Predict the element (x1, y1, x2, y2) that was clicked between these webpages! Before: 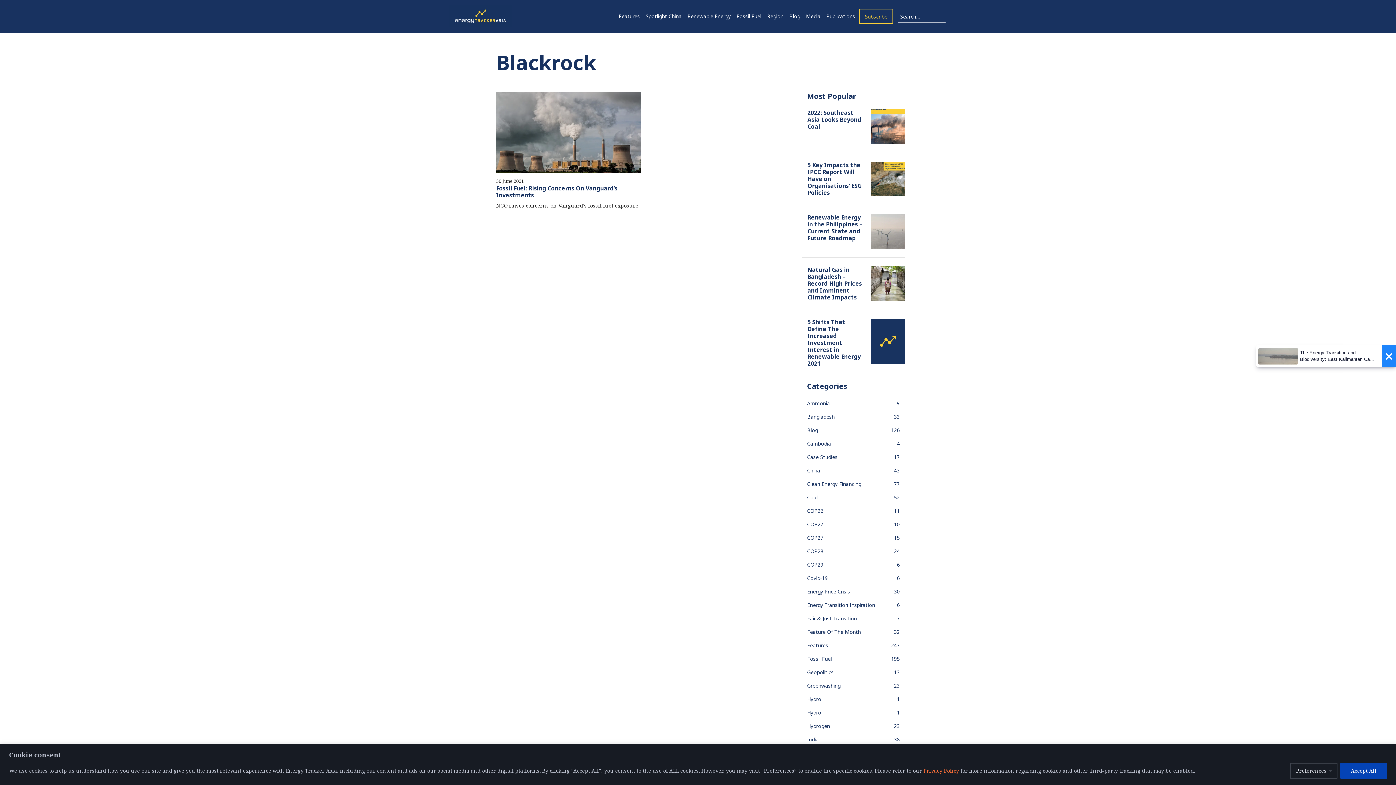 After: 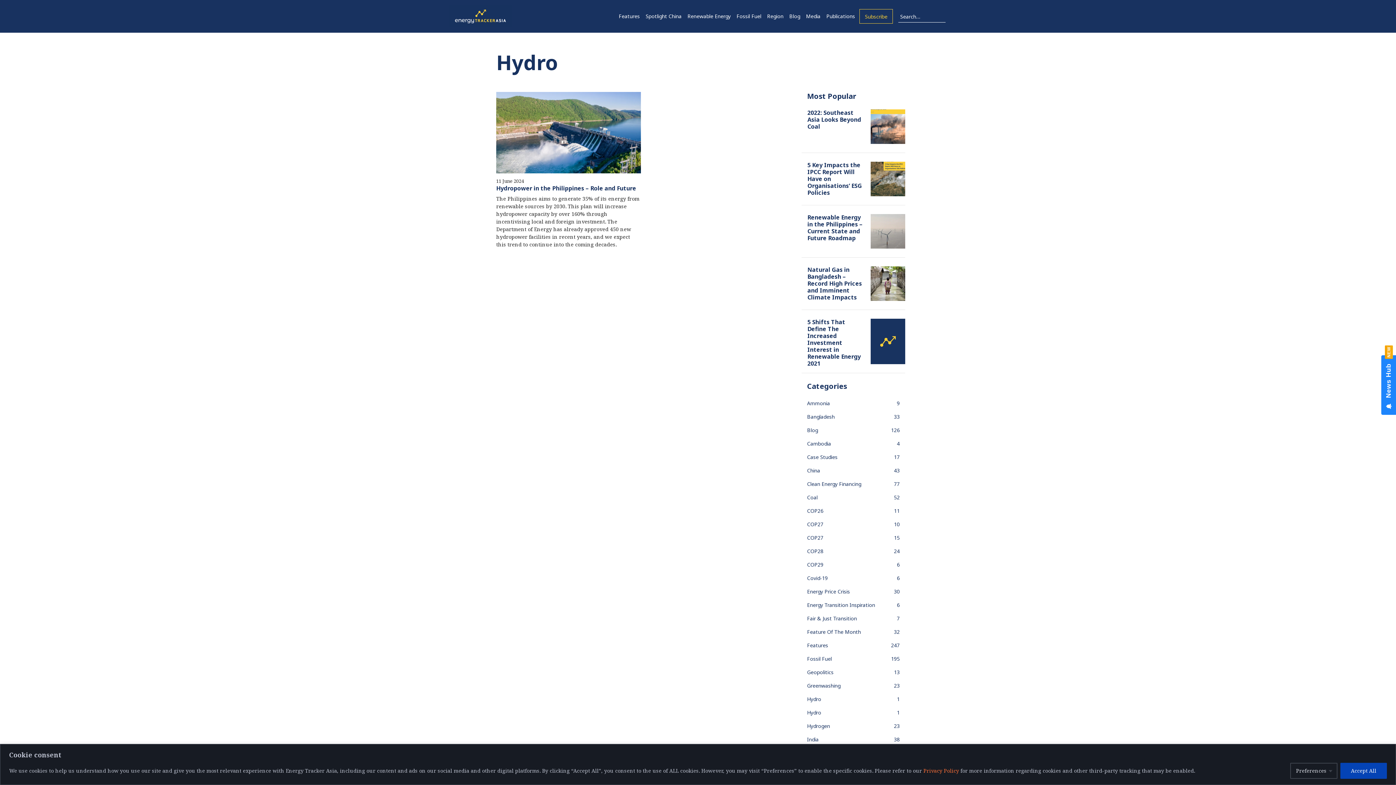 Action: label: Hydro bbox: (807, 709, 821, 716)